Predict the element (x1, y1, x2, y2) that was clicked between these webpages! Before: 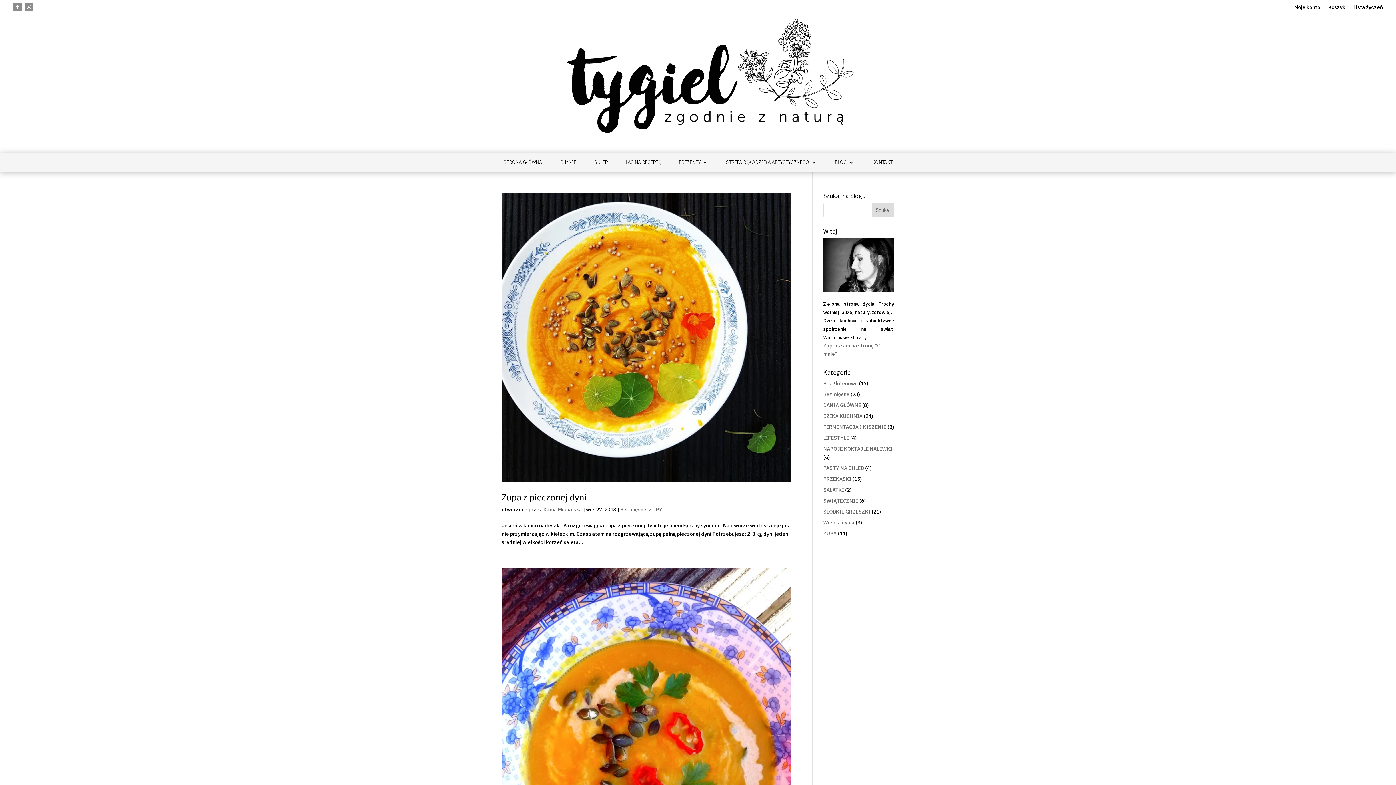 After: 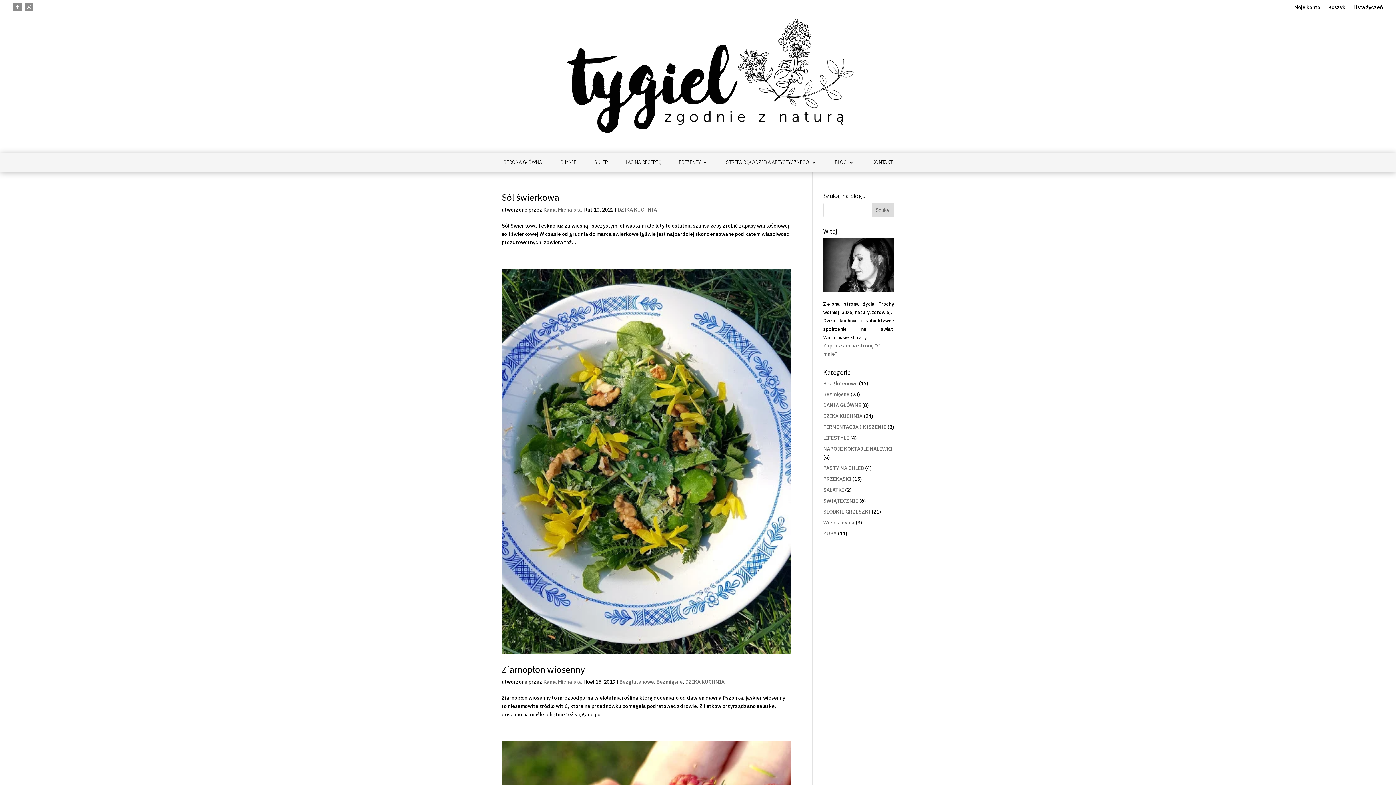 Action: label: DZIKA KUCHNIA bbox: (823, 413, 862, 419)